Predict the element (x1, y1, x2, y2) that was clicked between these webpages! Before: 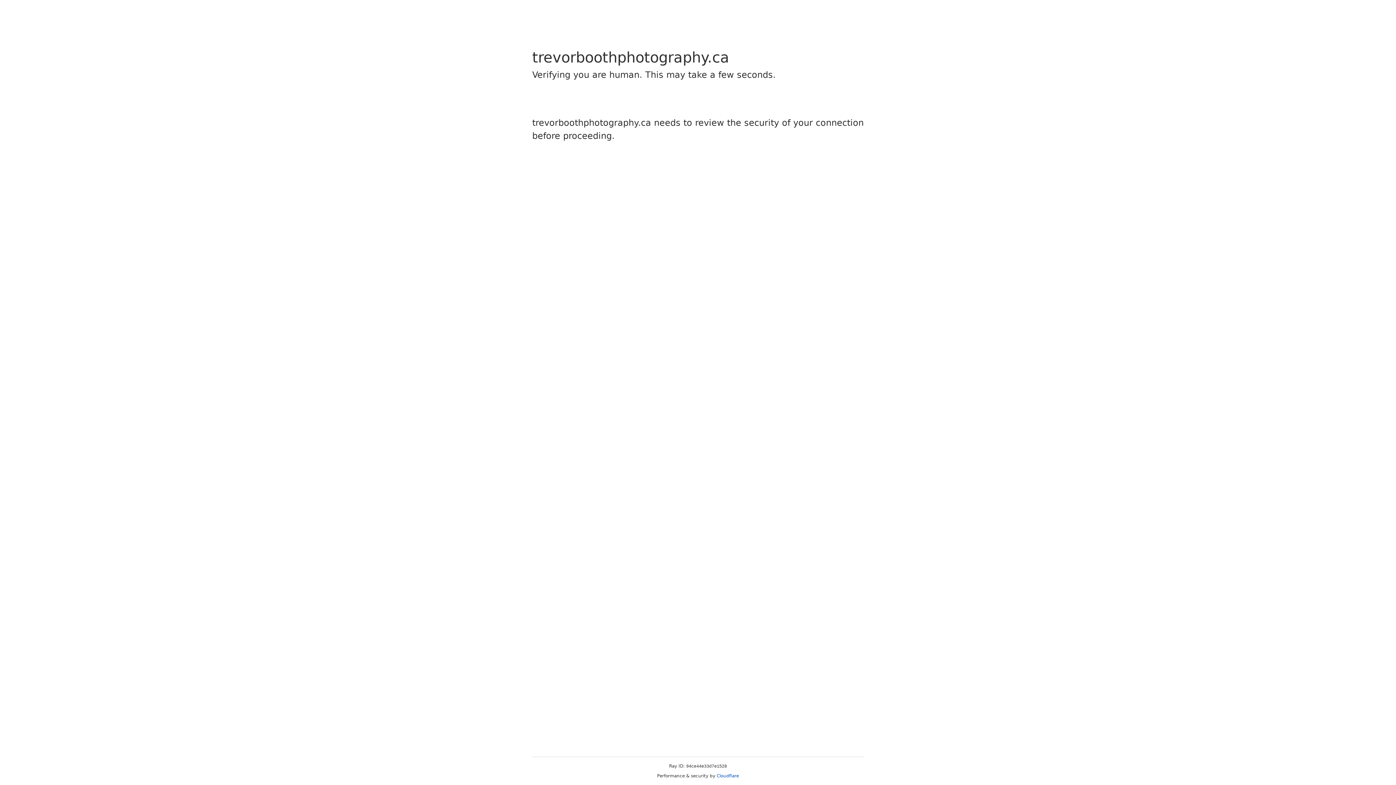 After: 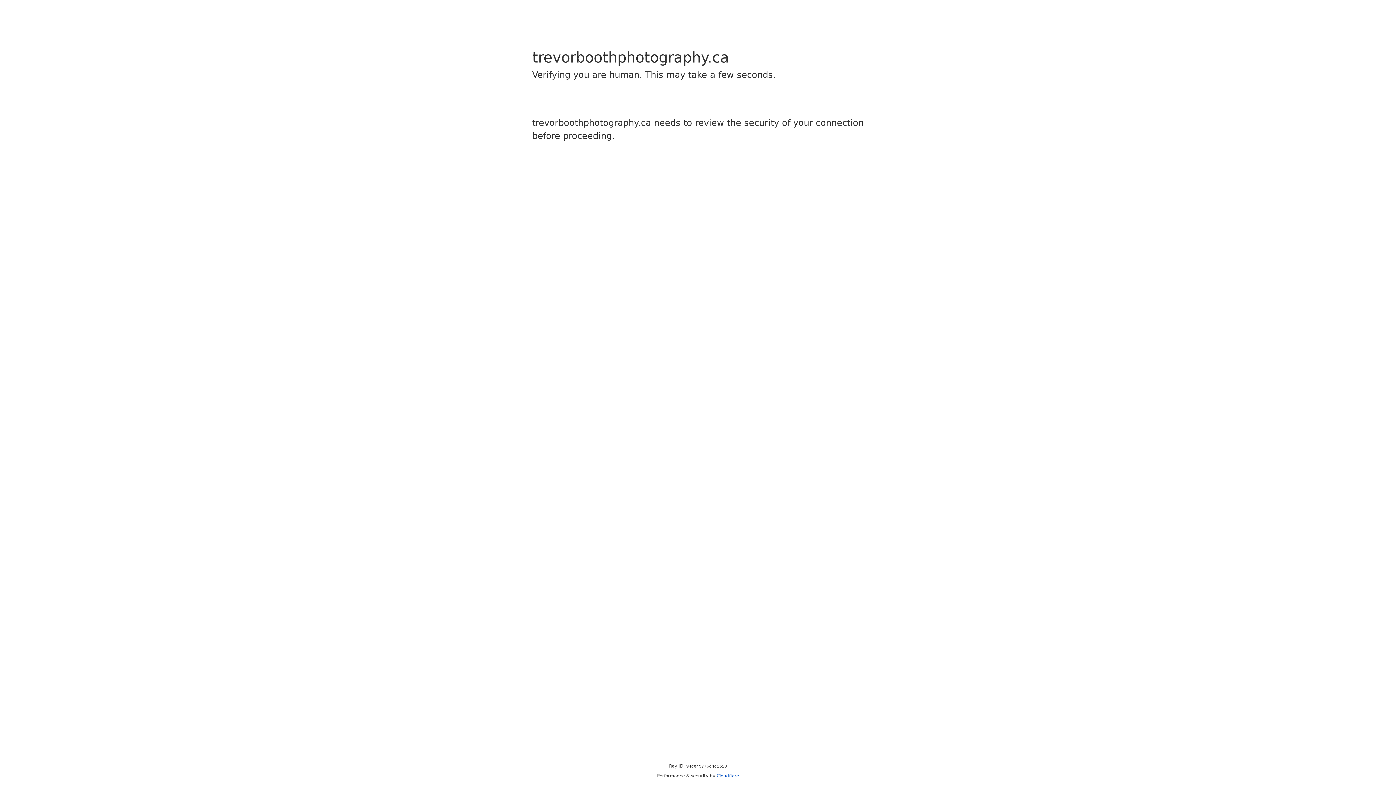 Action: bbox: (716, 773, 739, 778) label: Cloudflare